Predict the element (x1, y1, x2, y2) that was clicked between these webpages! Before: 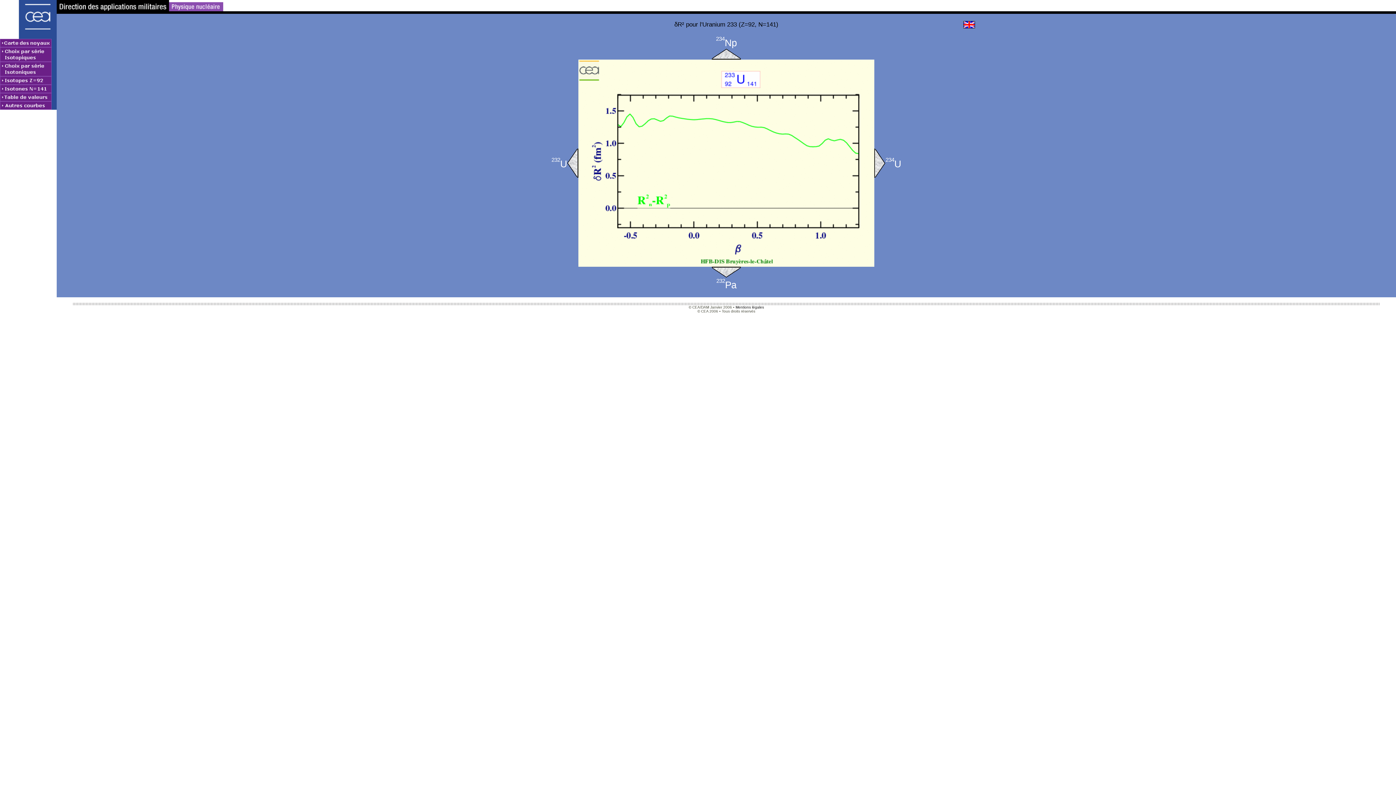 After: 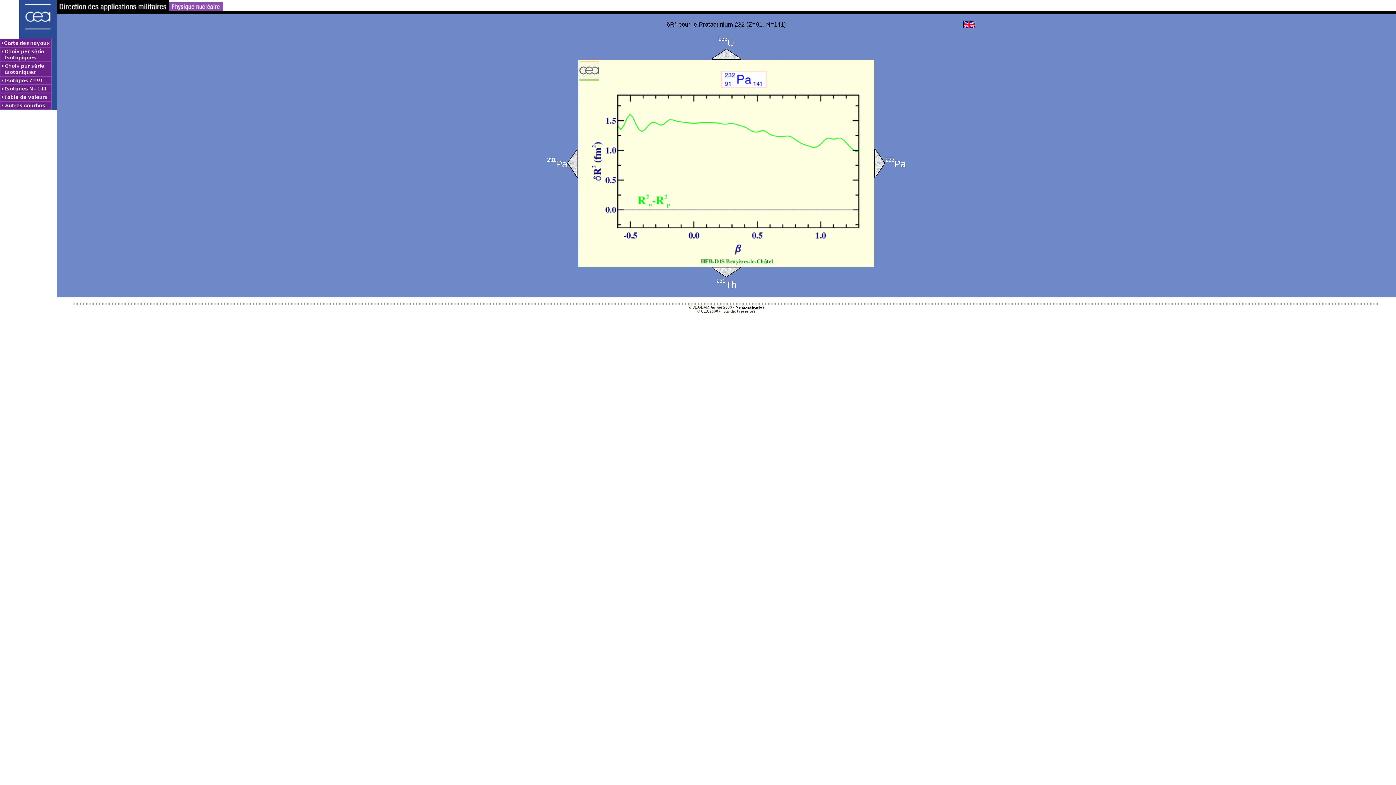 Action: bbox: (578, 266, 874, 277)